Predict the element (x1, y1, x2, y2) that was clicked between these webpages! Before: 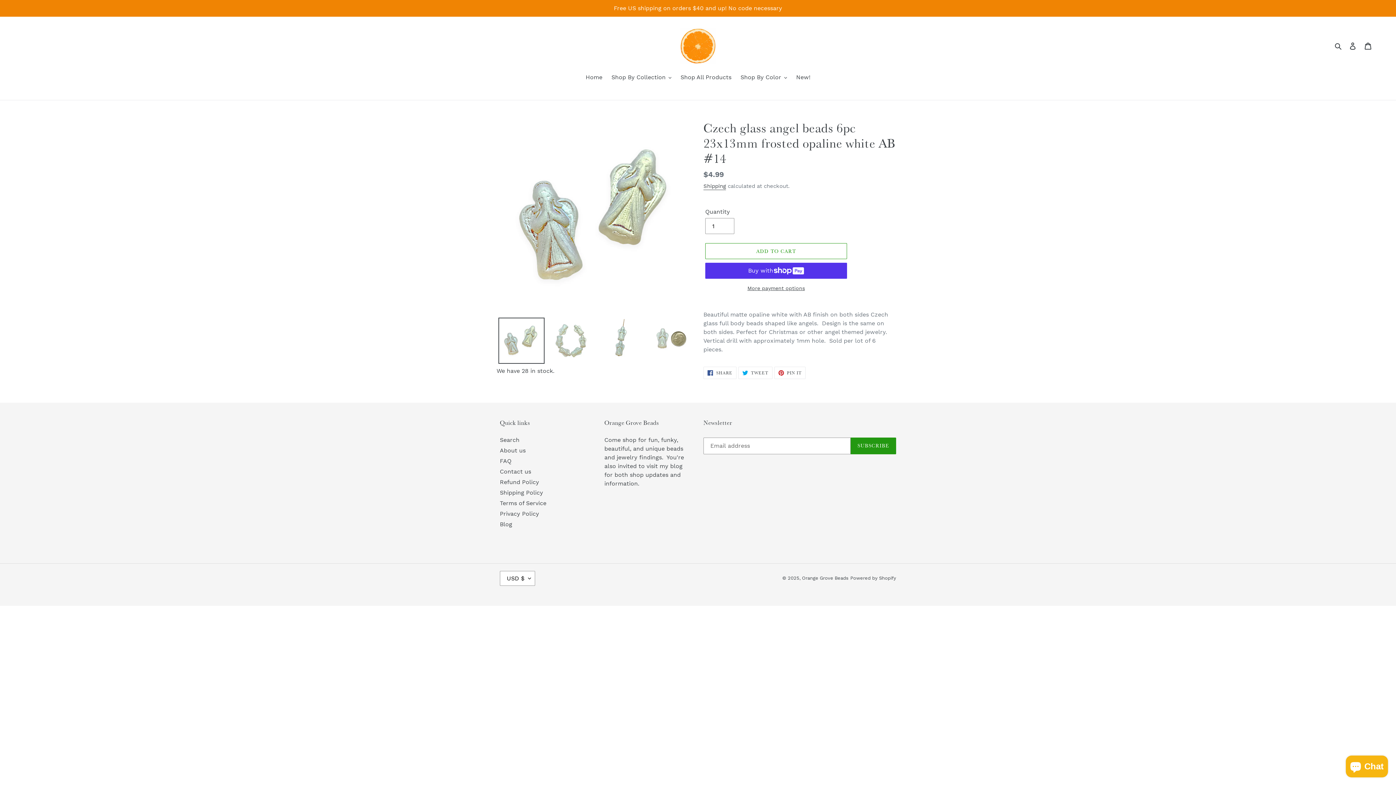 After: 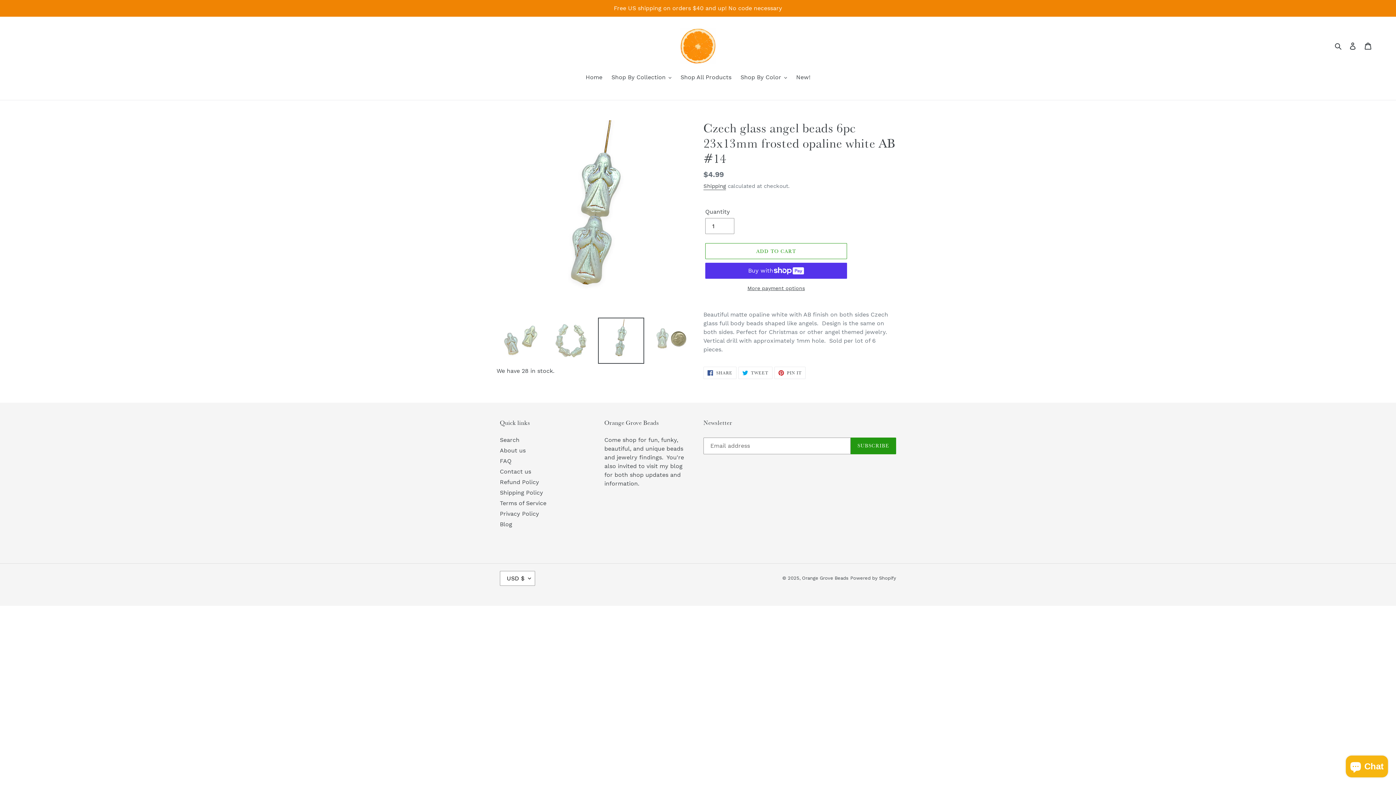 Action: bbox: (598, 317, 644, 364)